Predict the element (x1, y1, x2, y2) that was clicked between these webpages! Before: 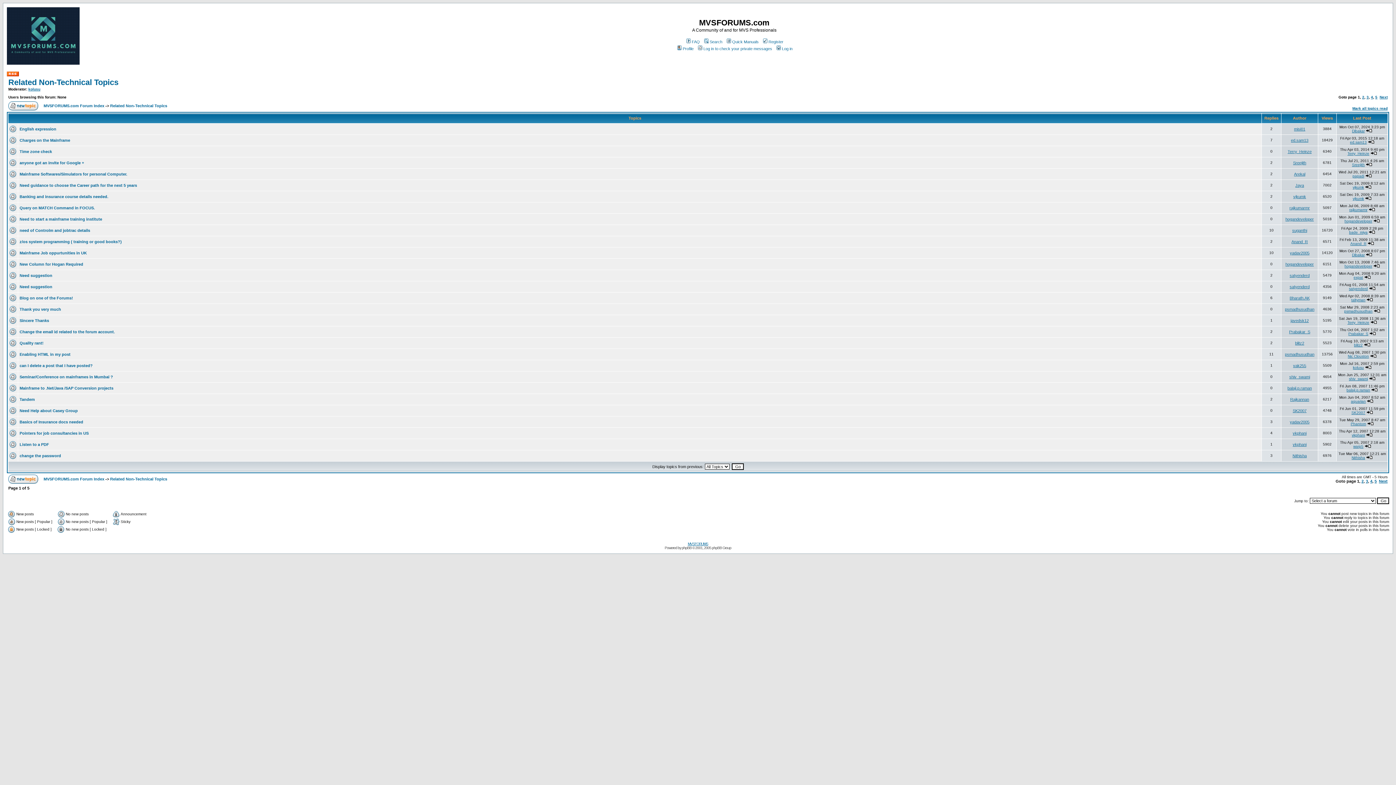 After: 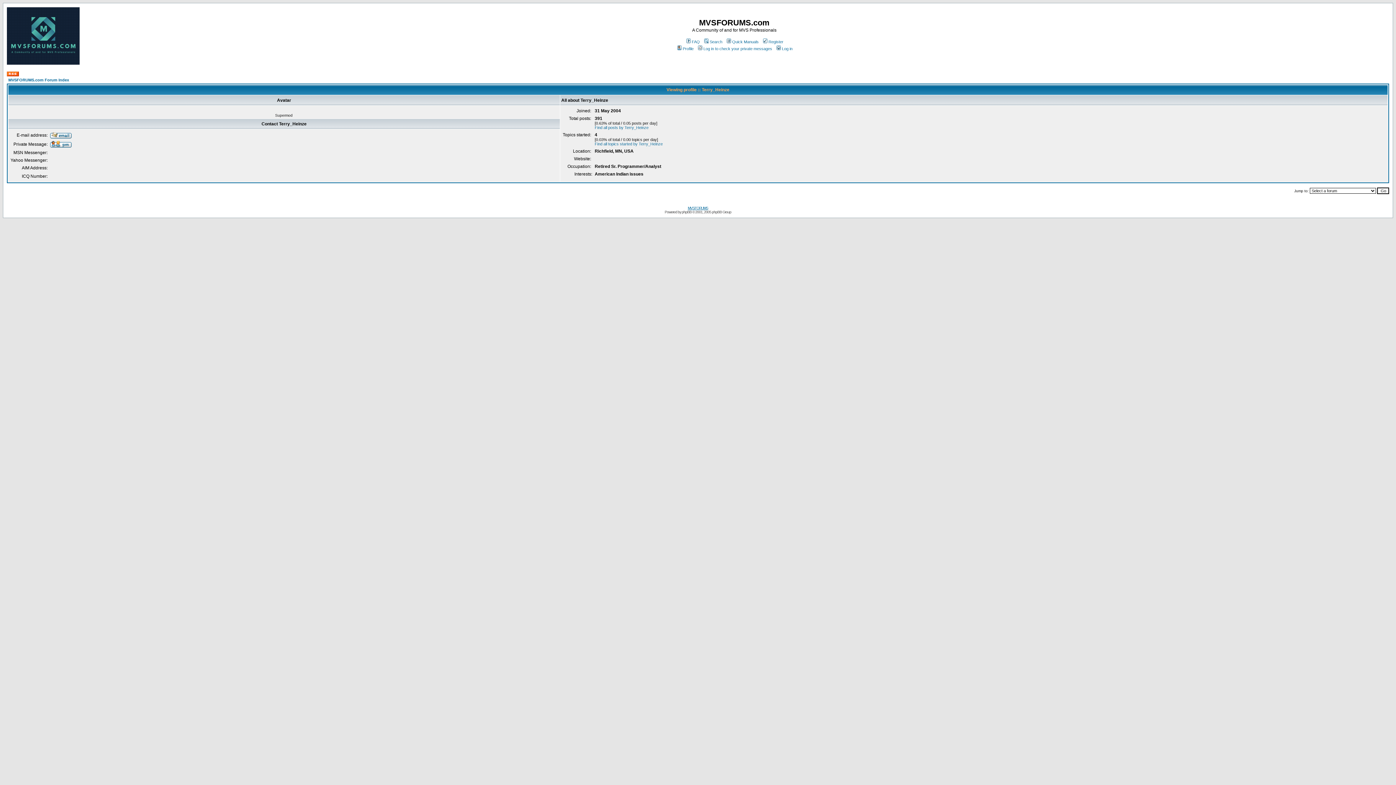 Action: label: Terry_Heinze bbox: (1288, 149, 1312, 153)